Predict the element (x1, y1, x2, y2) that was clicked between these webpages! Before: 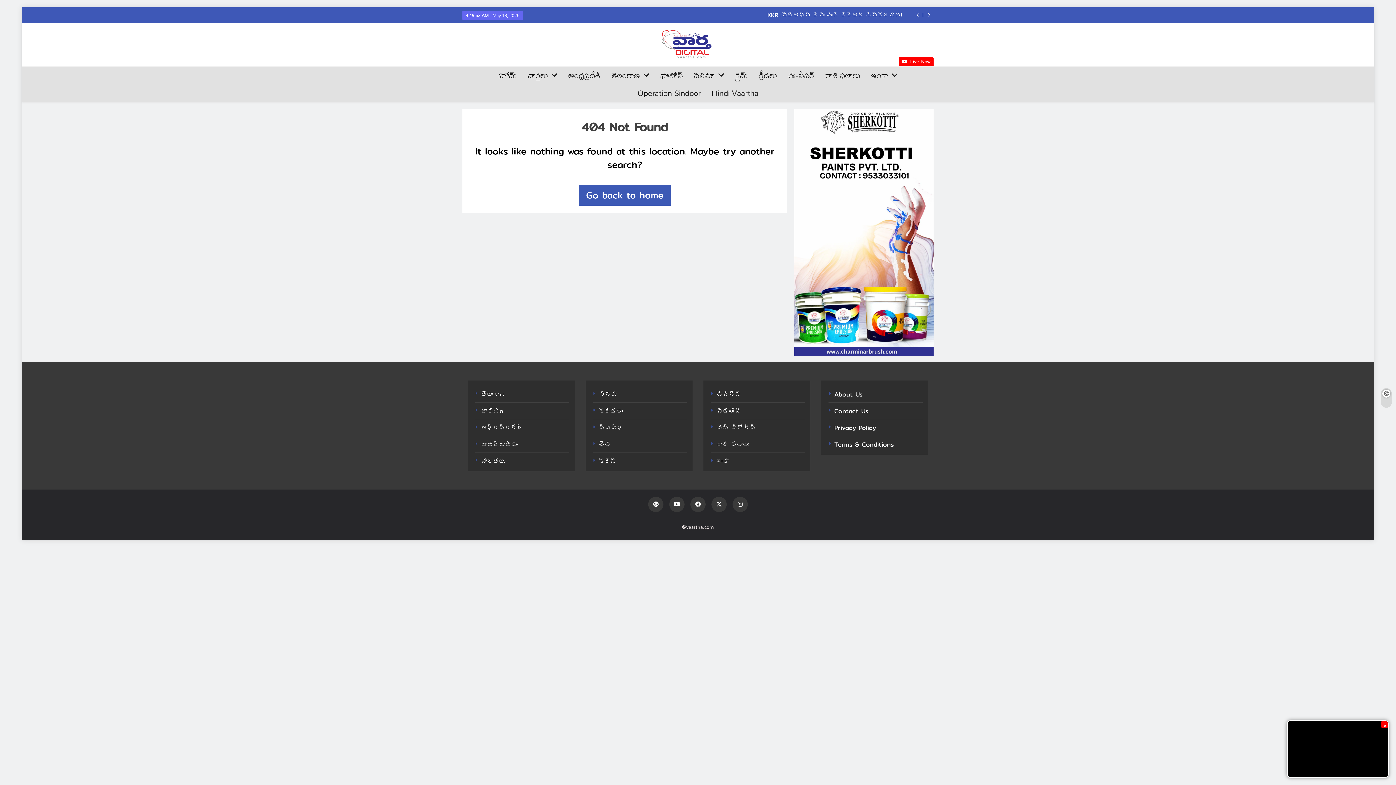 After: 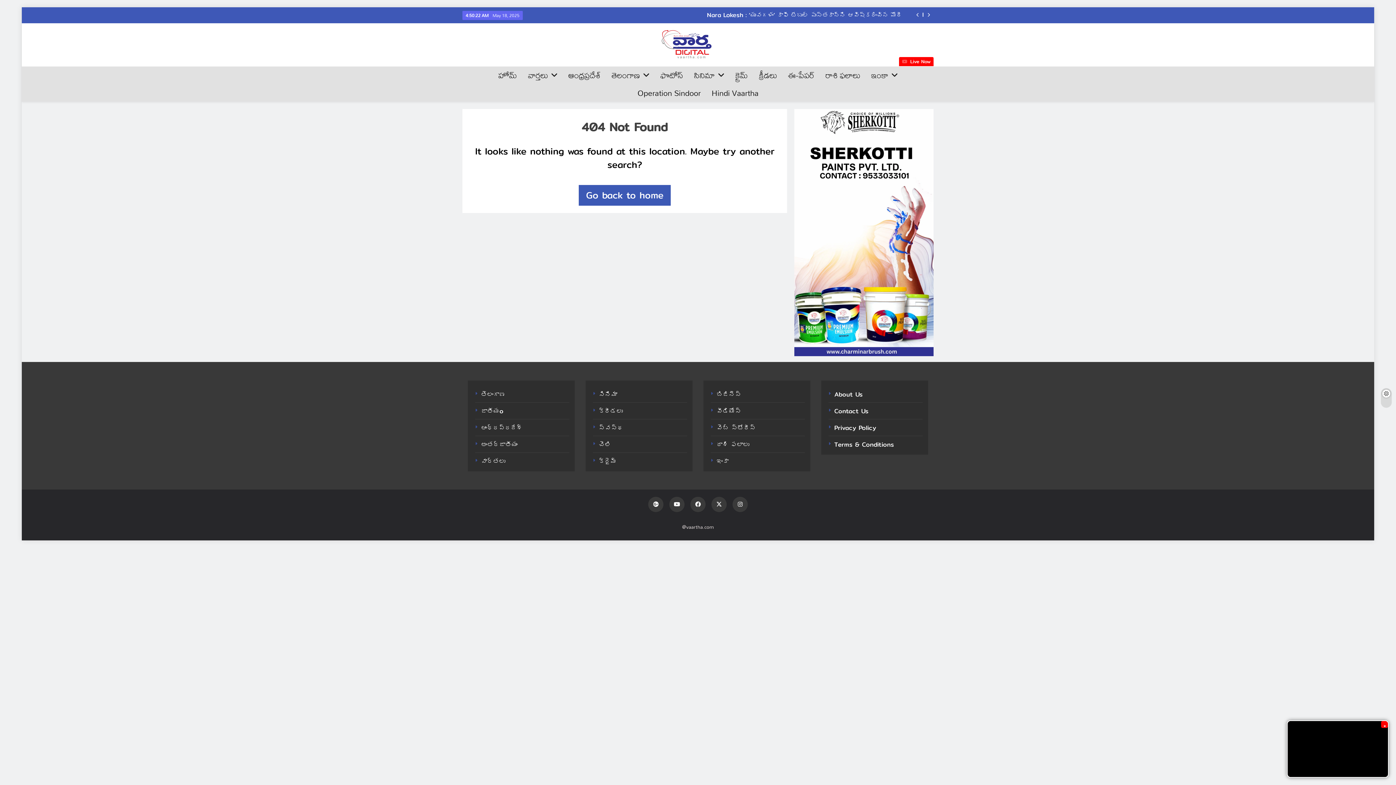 Action: bbox: (913, 10, 922, 18)